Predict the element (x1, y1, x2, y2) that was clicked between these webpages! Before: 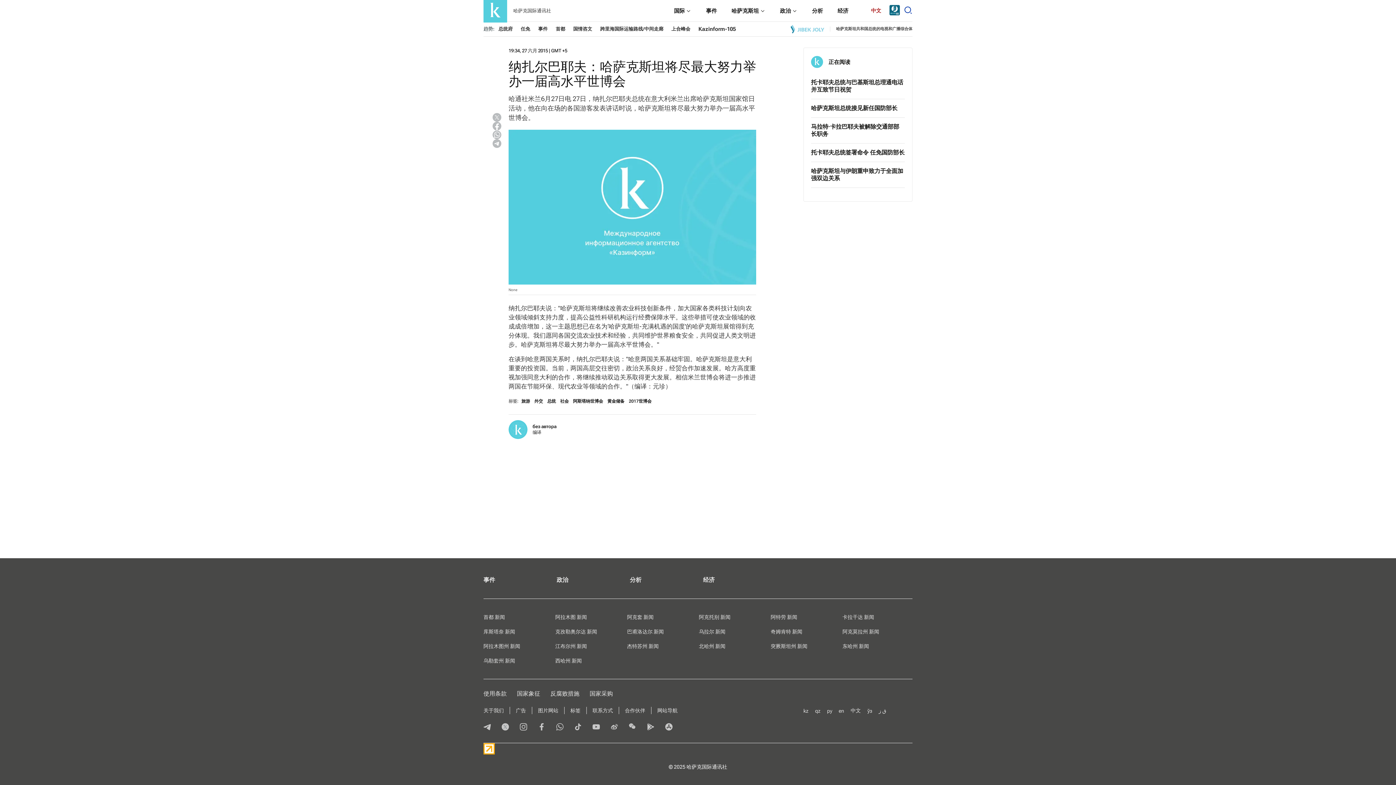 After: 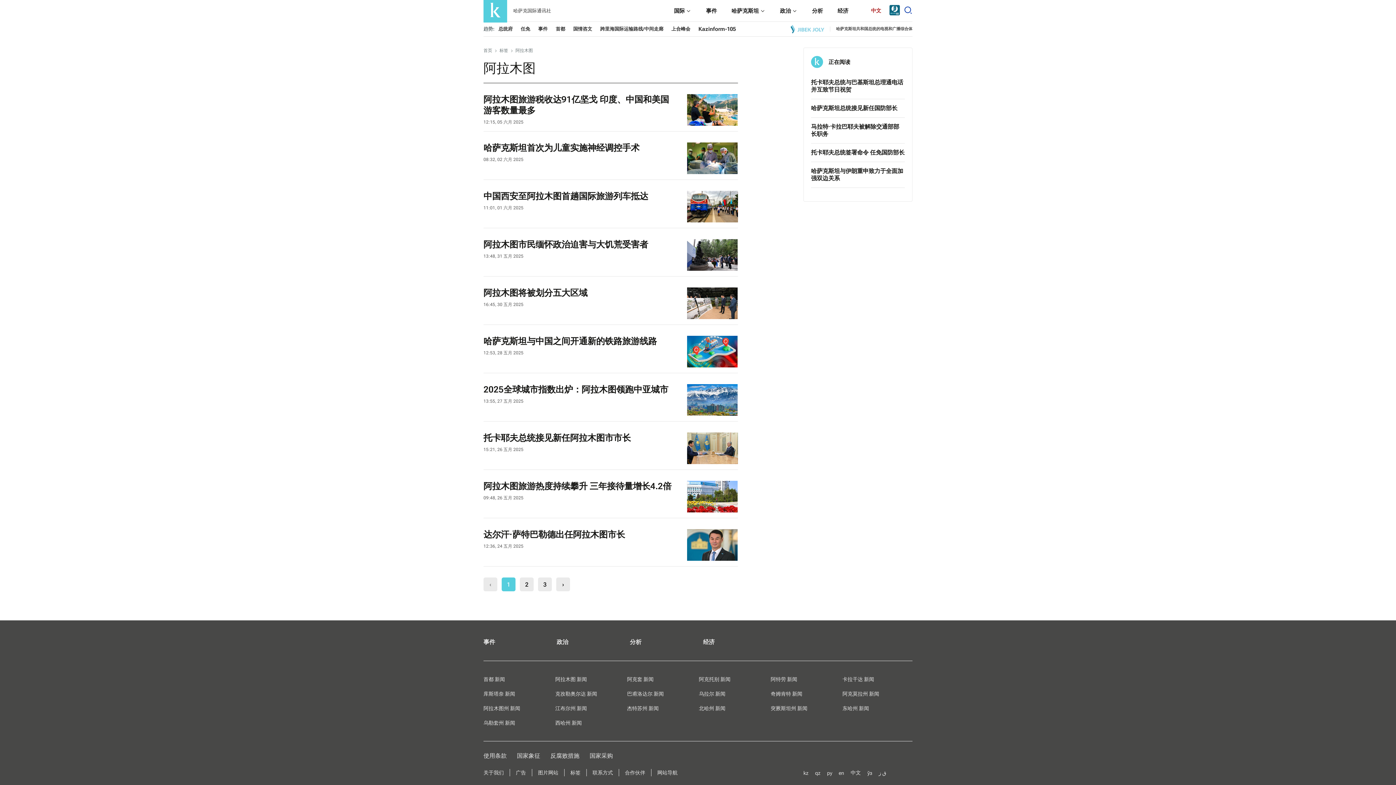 Action: label: 阿拉木图 新闻 bbox: (555, 614, 587, 620)